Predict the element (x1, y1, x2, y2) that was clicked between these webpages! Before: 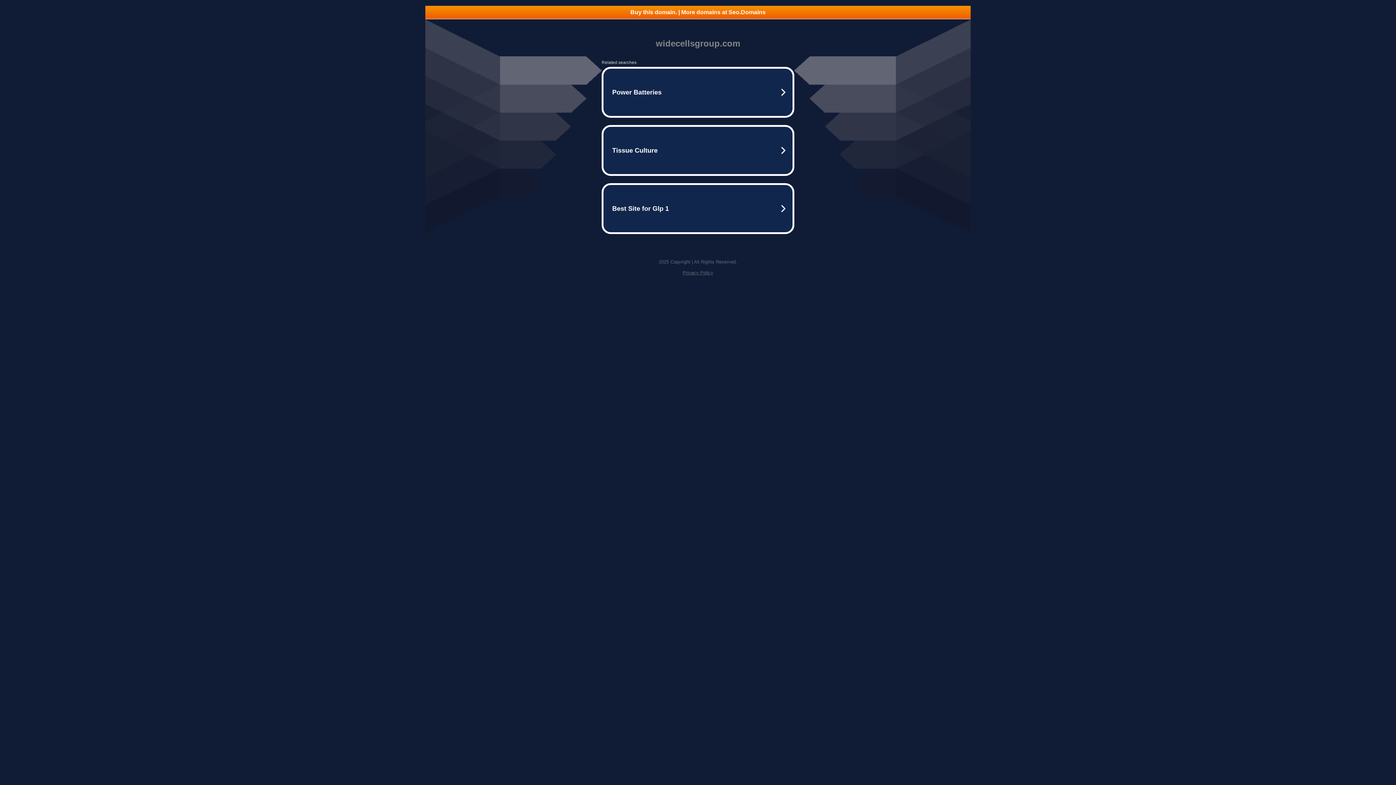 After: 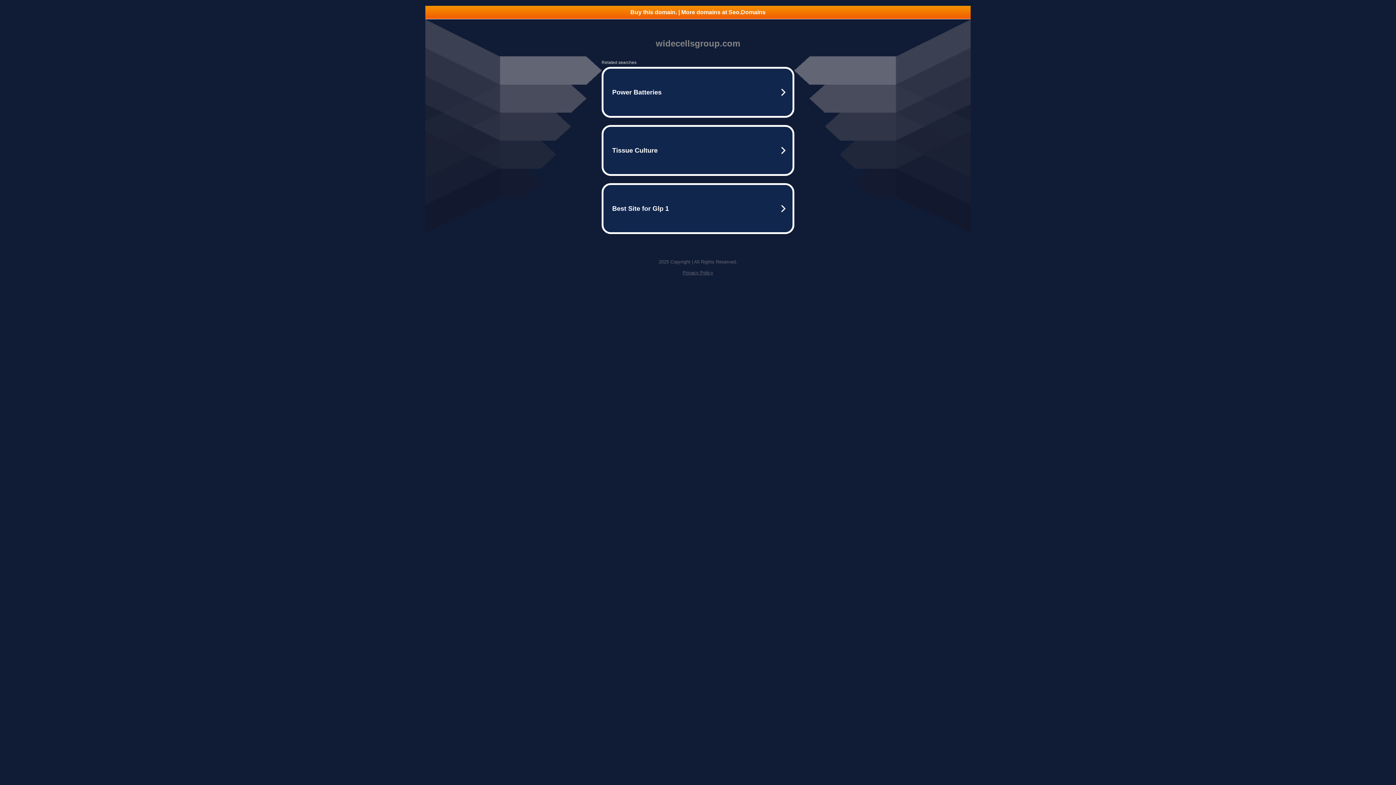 Action: label: Buy this domain. | More domains at Seo.Domains bbox: (425, 5, 970, 18)